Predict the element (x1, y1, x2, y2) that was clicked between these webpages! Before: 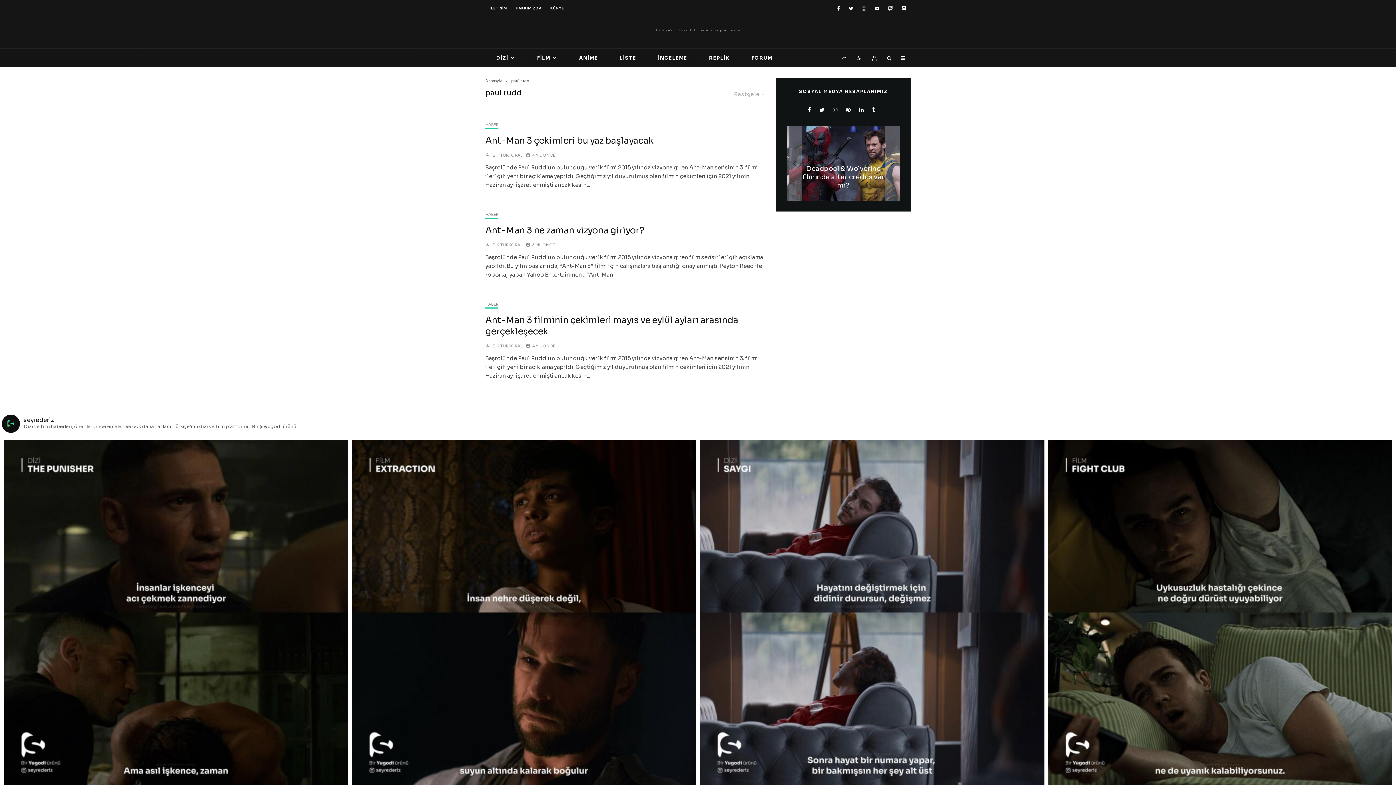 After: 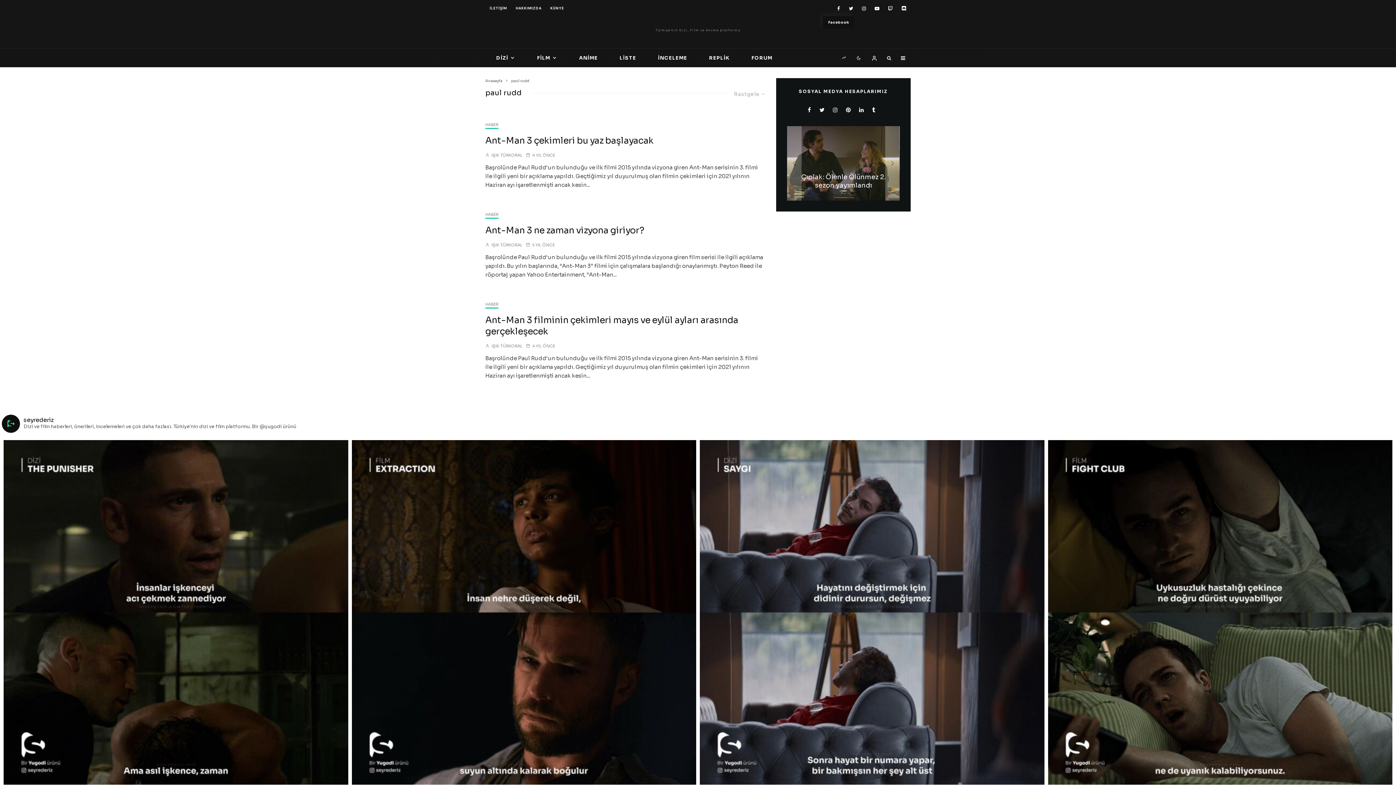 Action: label: Facebook bbox: (833, 0, 844, 13)